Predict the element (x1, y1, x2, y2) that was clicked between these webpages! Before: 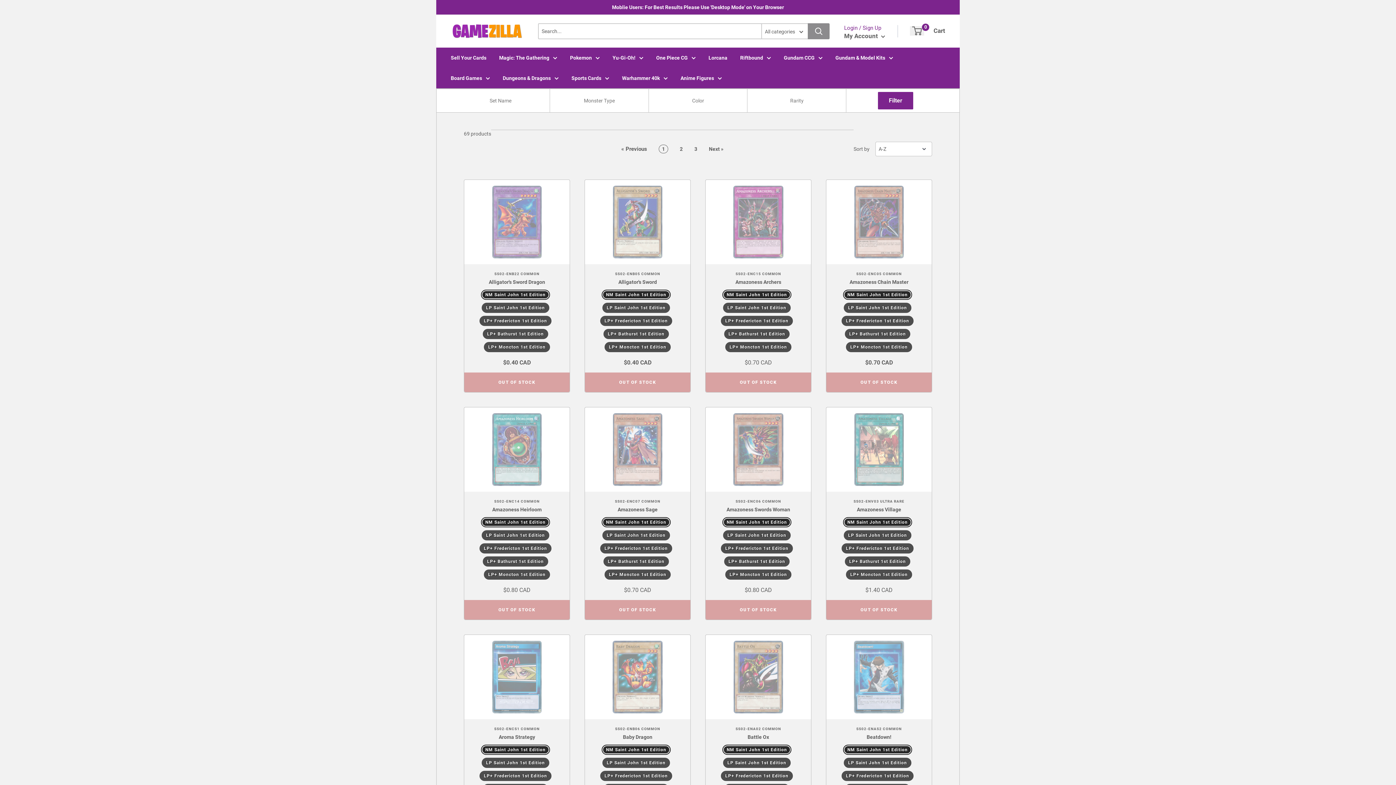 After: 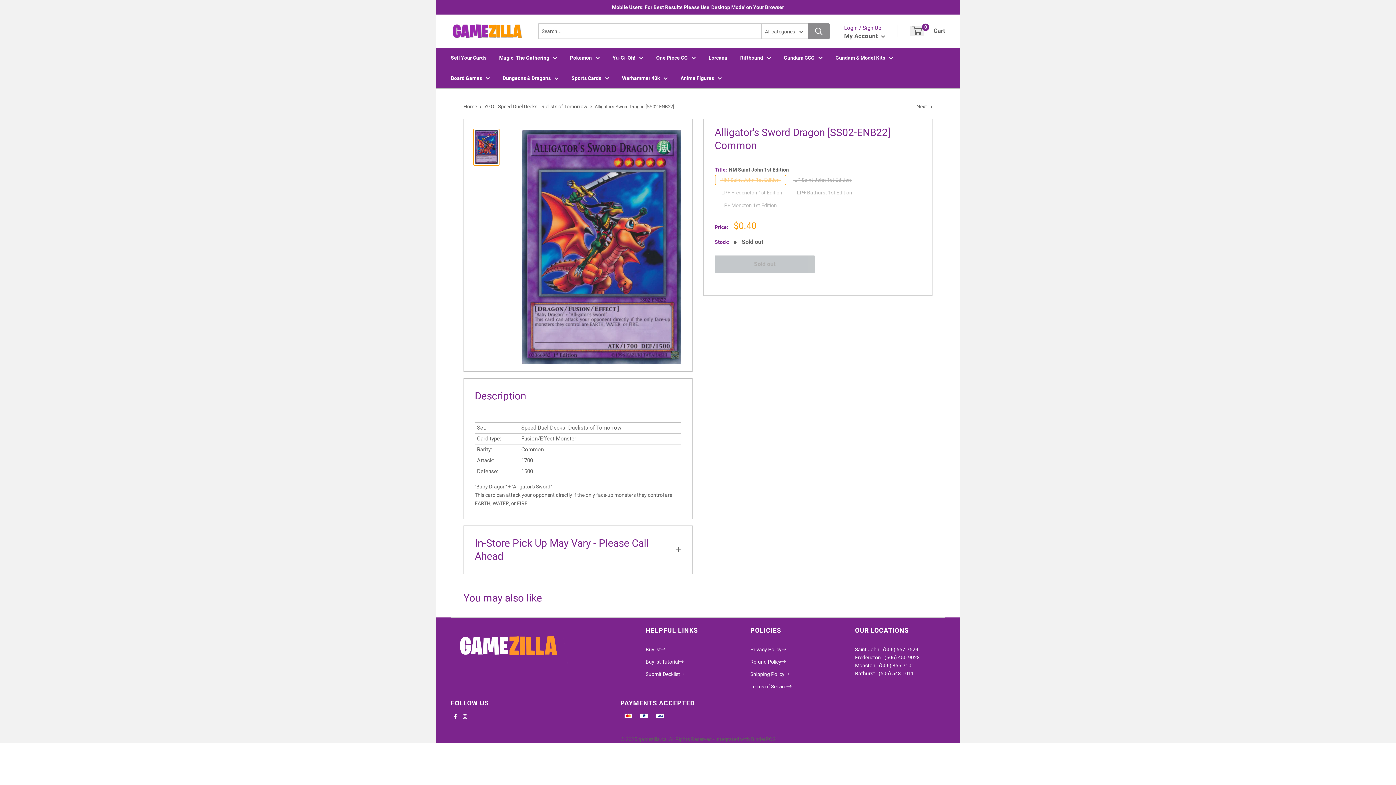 Action: bbox: (492, 185, 541, 258)